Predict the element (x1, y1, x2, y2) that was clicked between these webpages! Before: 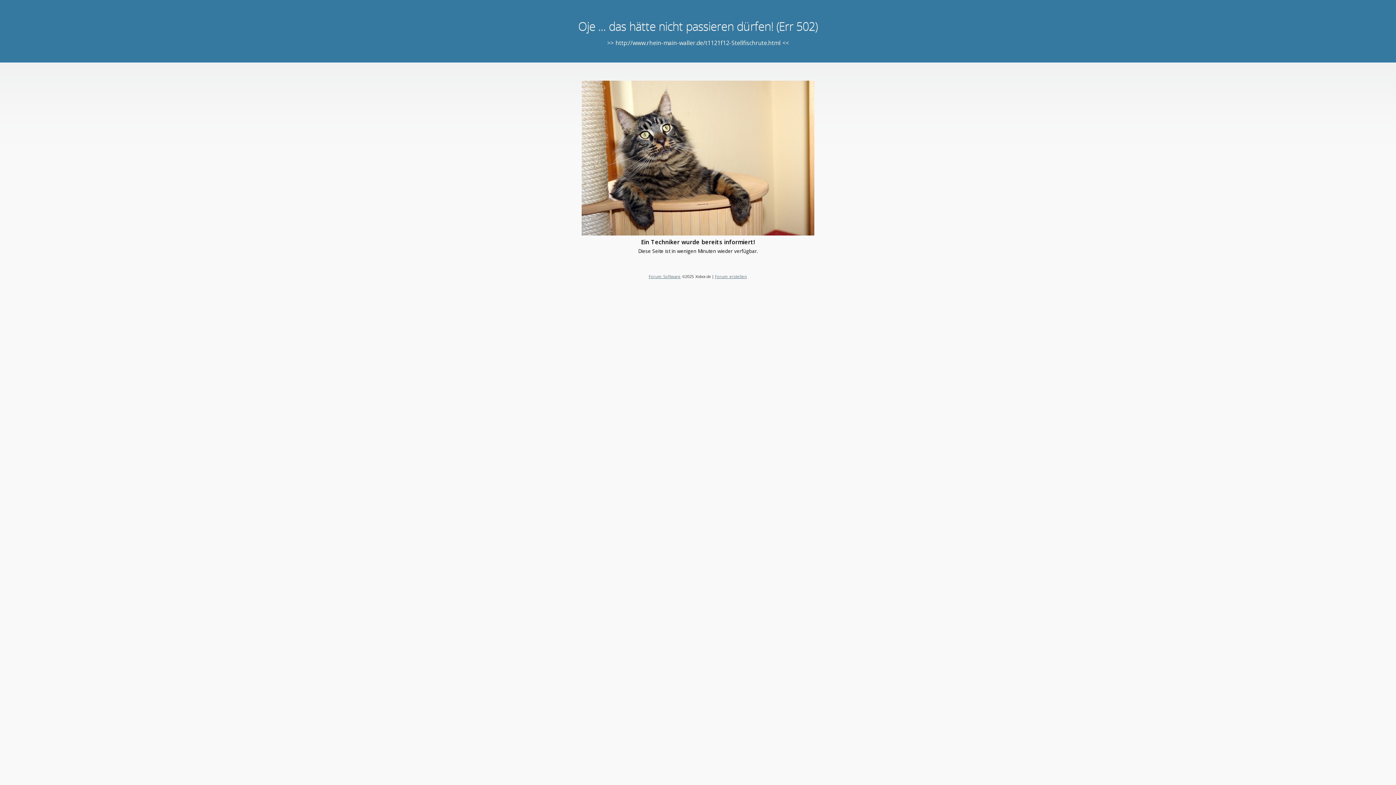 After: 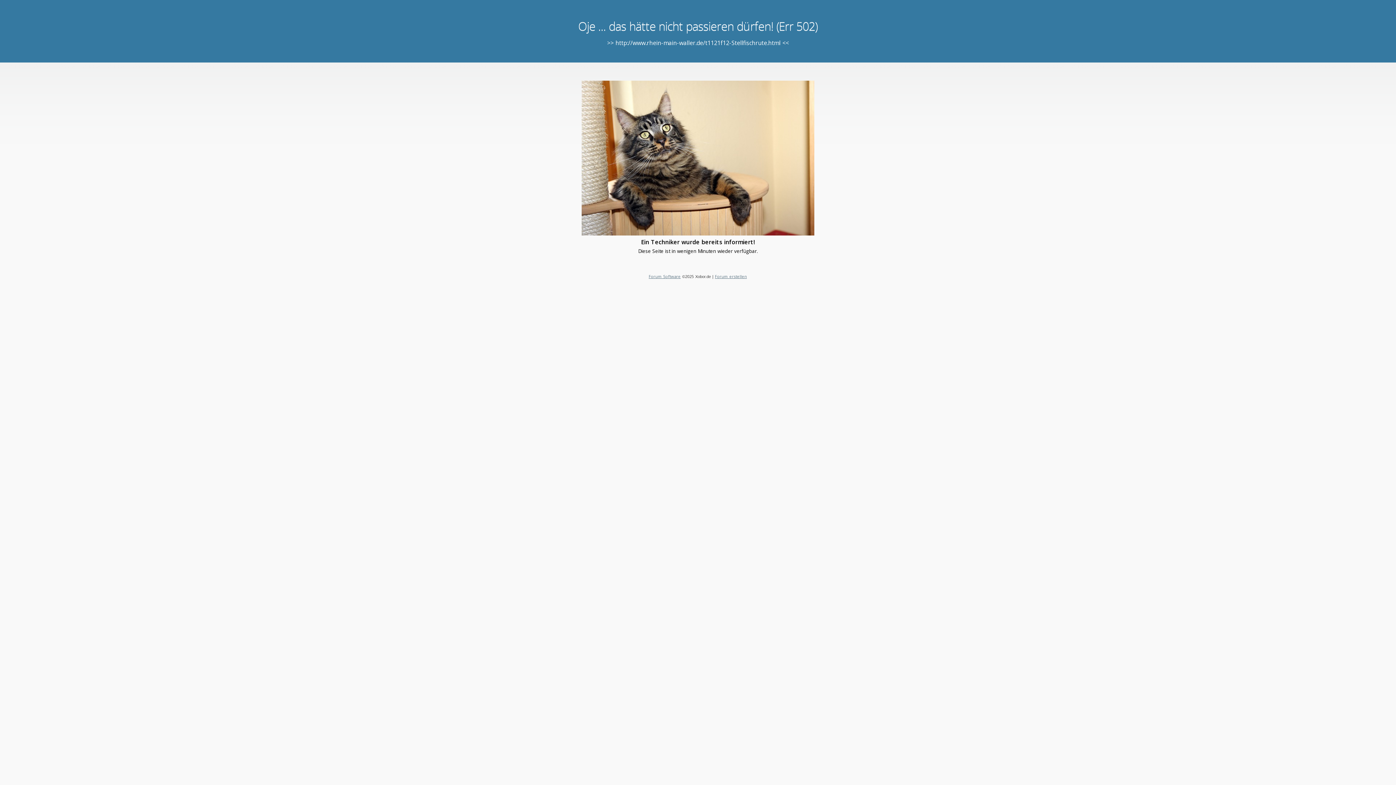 Action: label: Forum erstellen bbox: (715, 273, 747, 279)